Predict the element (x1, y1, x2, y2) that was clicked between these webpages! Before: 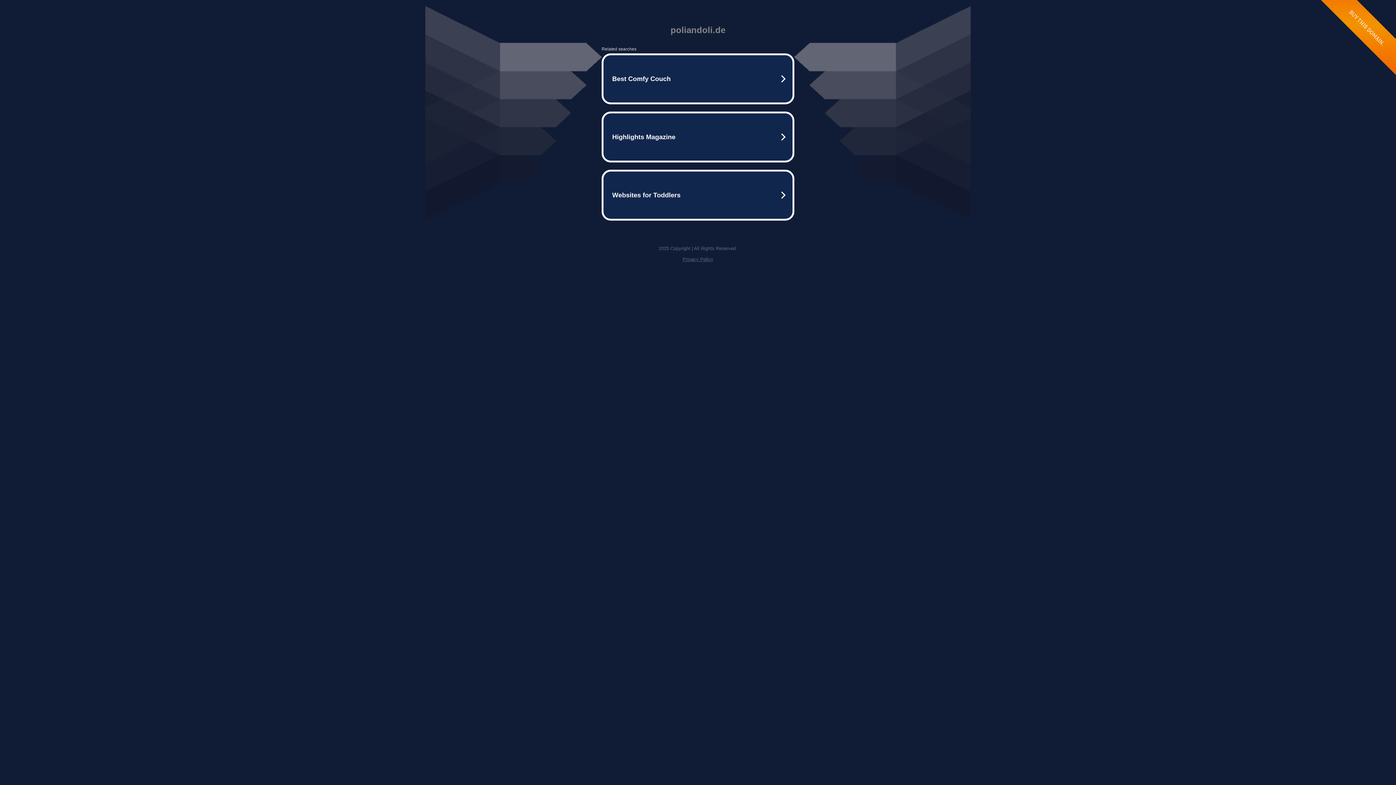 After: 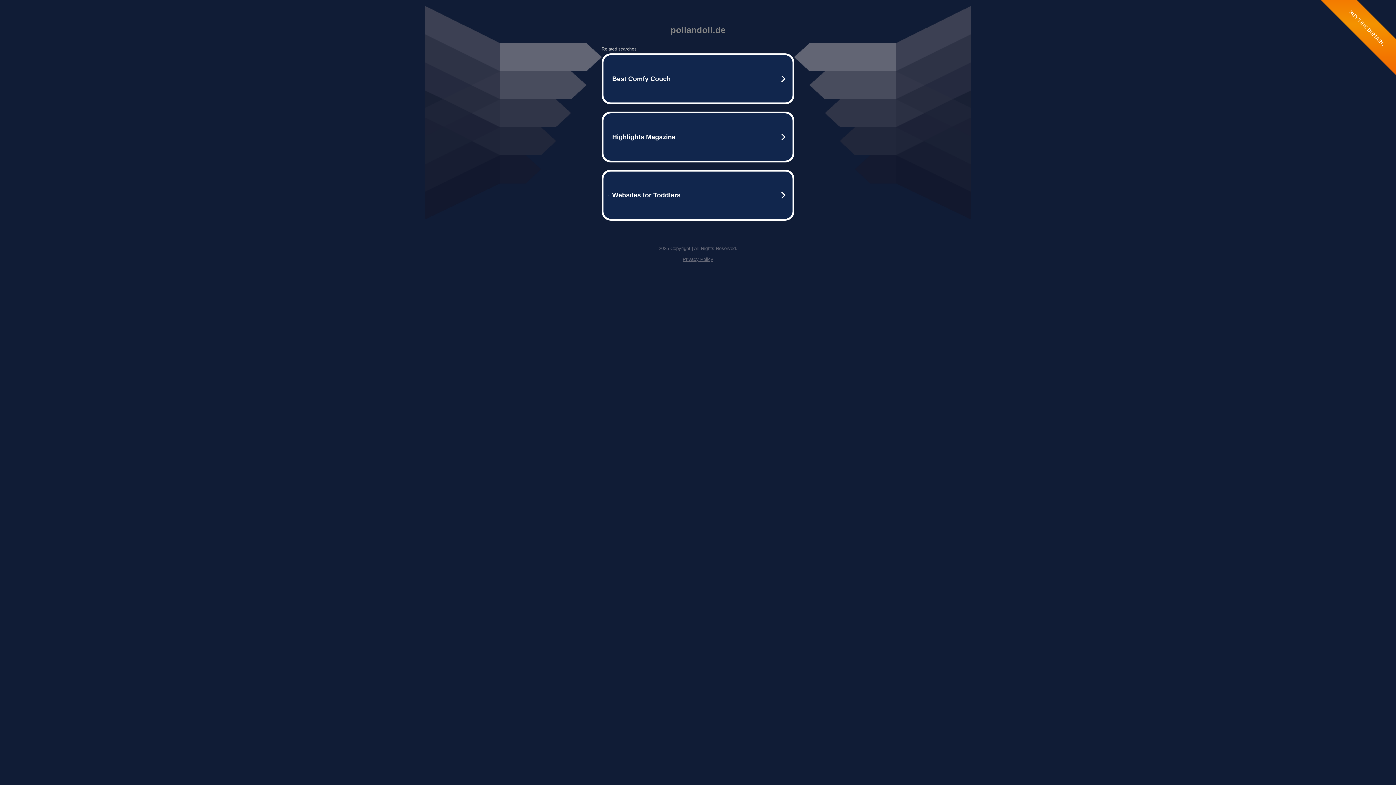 Action: bbox: (682, 256, 713, 262) label: Privacy Policy